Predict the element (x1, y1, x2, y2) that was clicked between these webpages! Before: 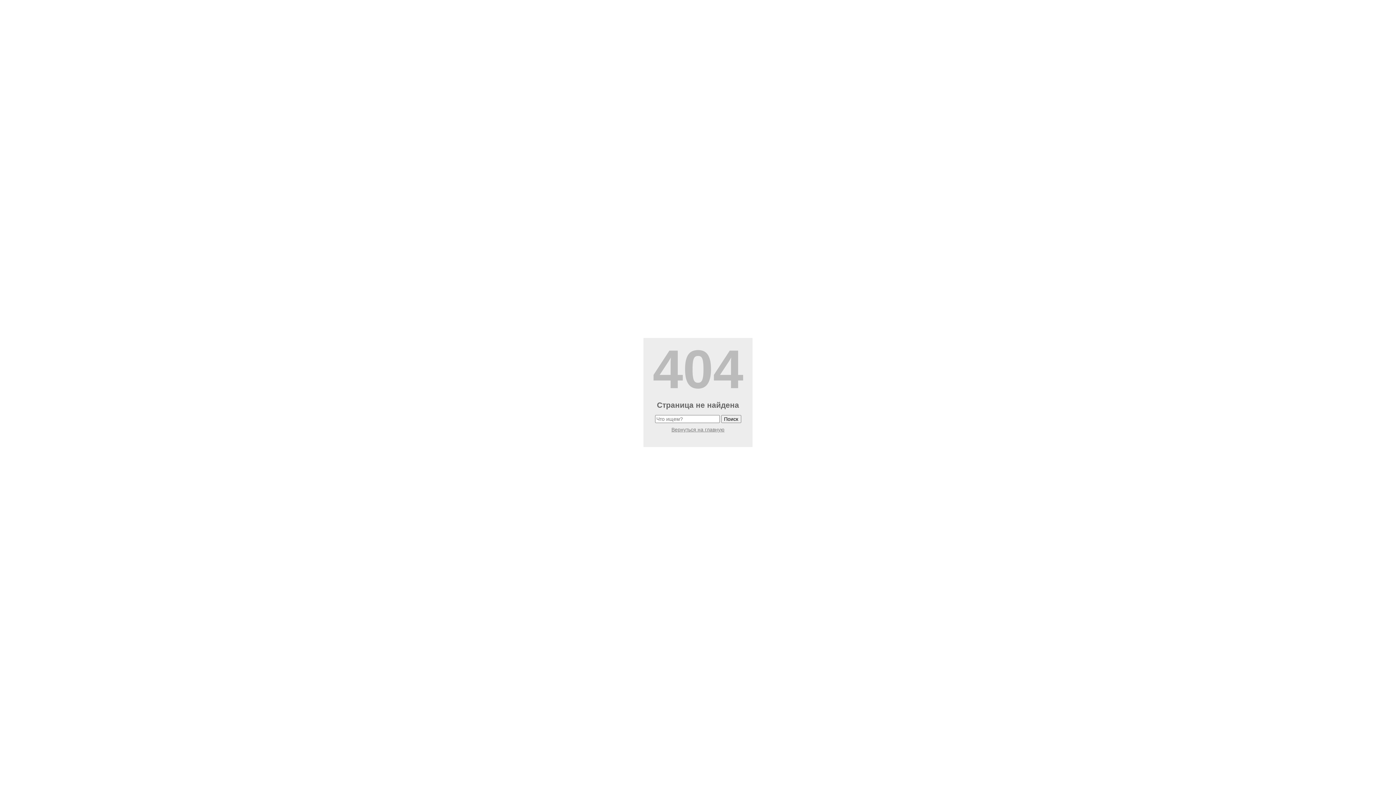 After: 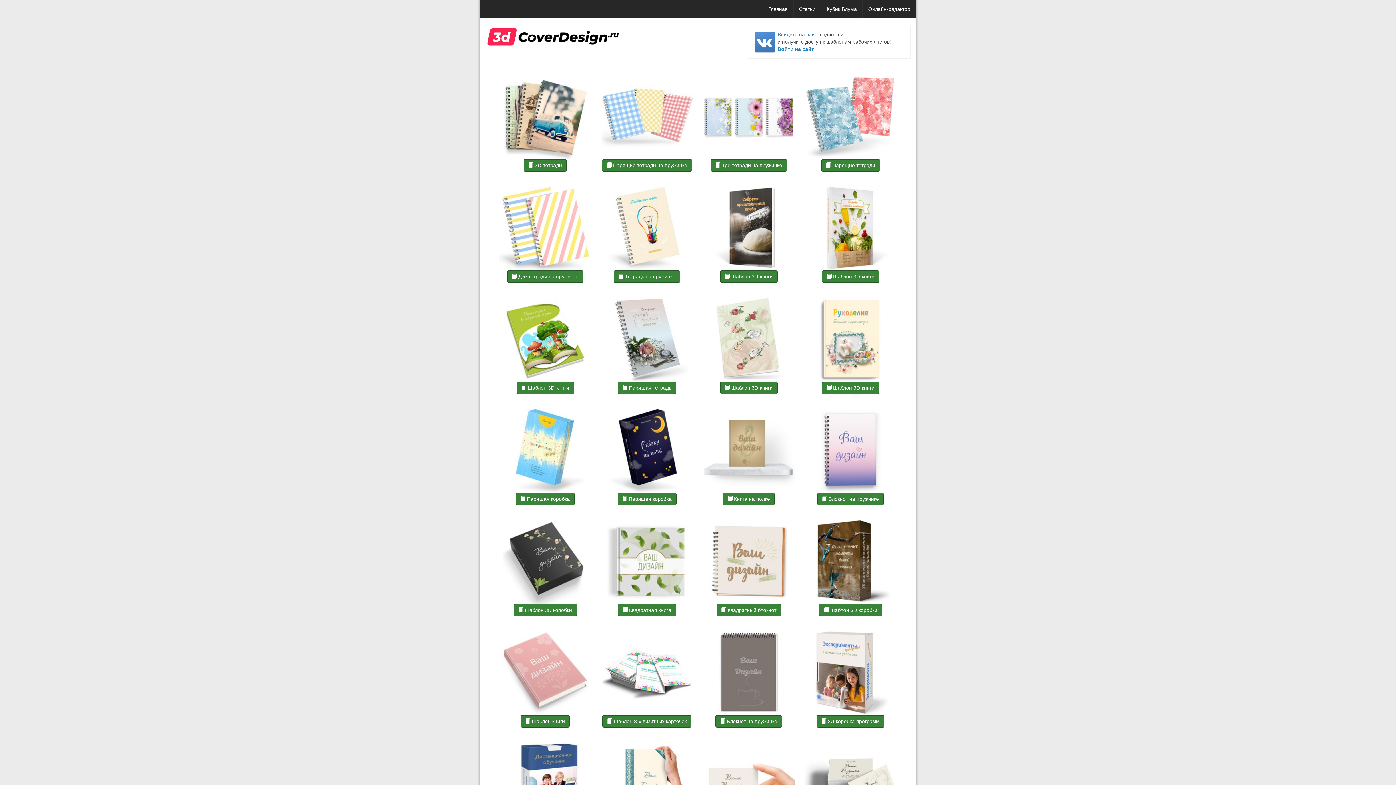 Action: bbox: (671, 426, 724, 432) label: Вернуться на главную